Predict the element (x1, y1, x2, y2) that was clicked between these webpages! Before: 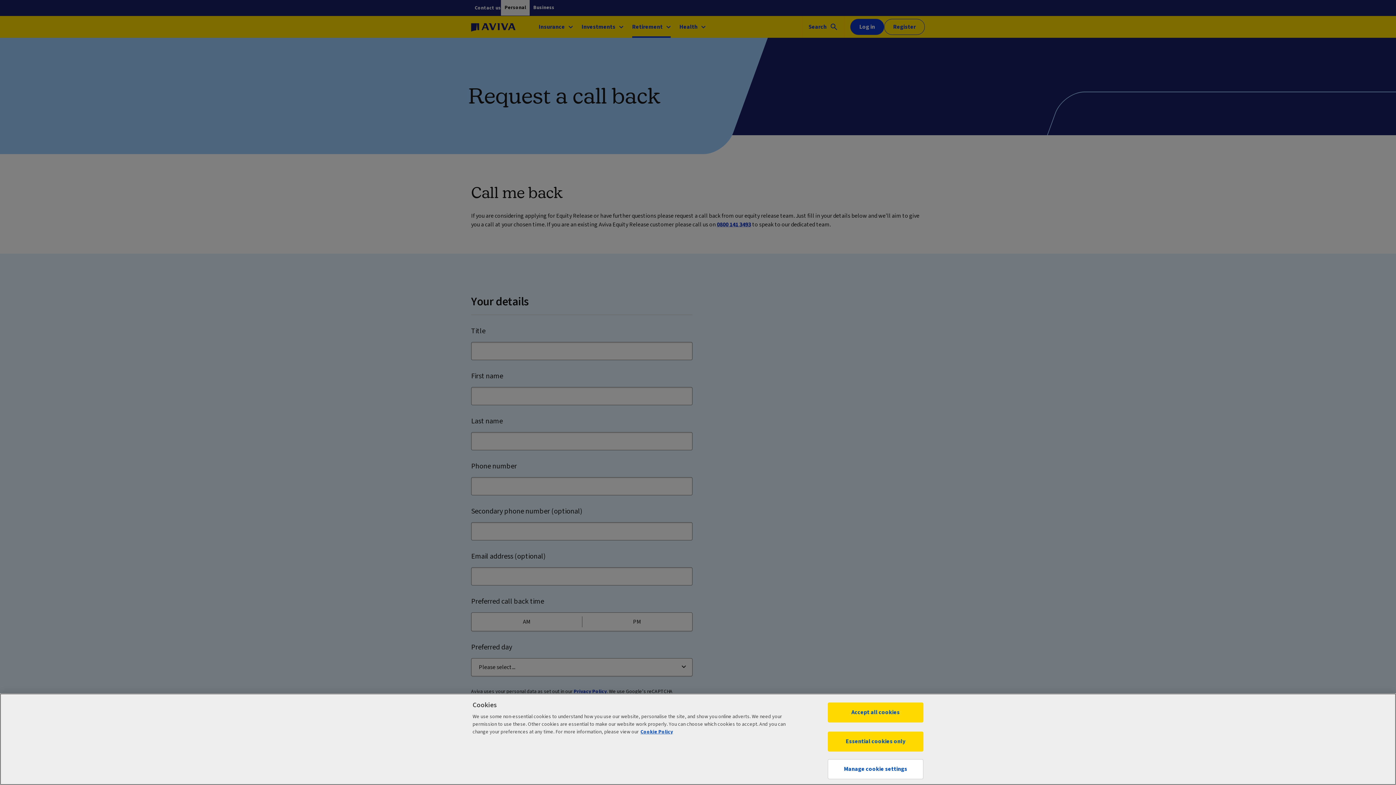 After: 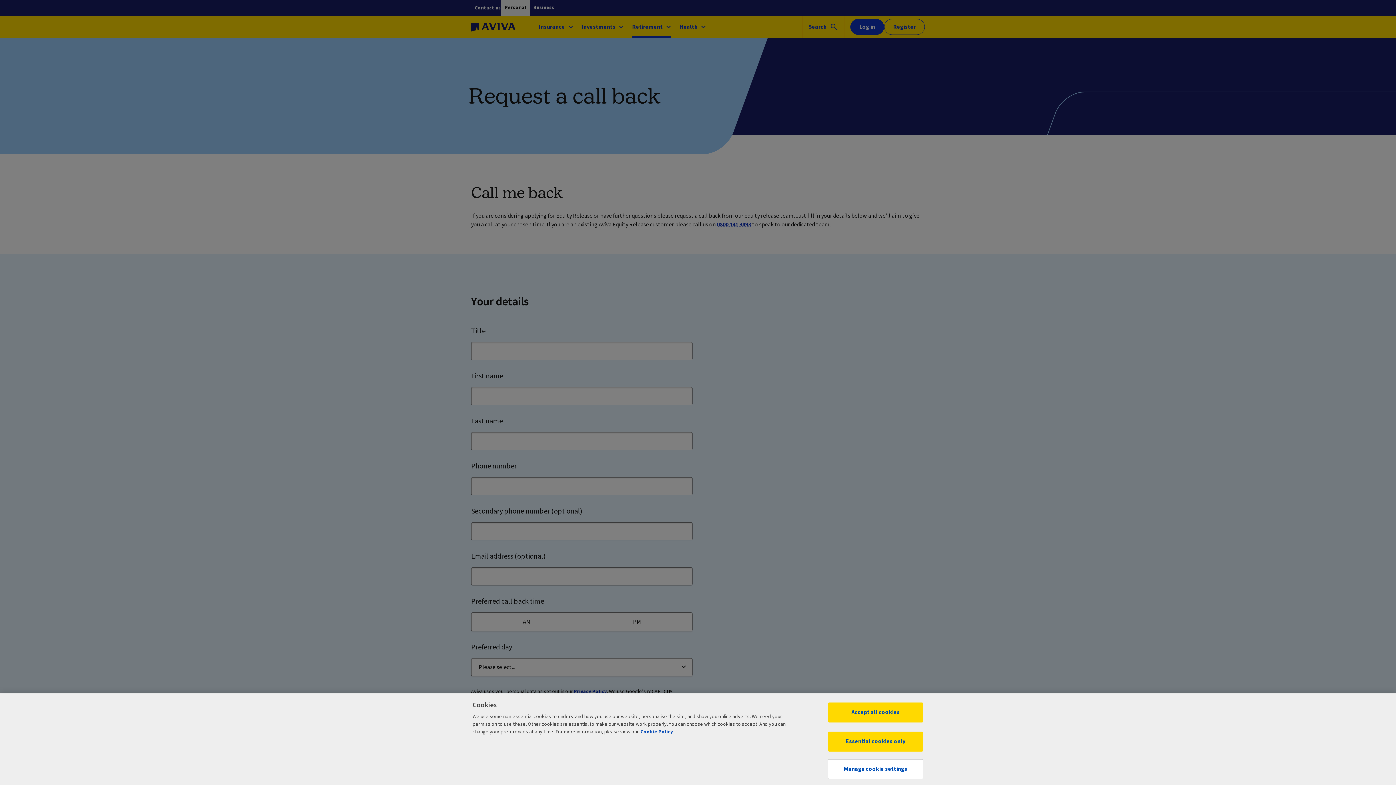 Action: bbox: (640, 728, 673, 736) label: More information about your privacy, opens in a new tab